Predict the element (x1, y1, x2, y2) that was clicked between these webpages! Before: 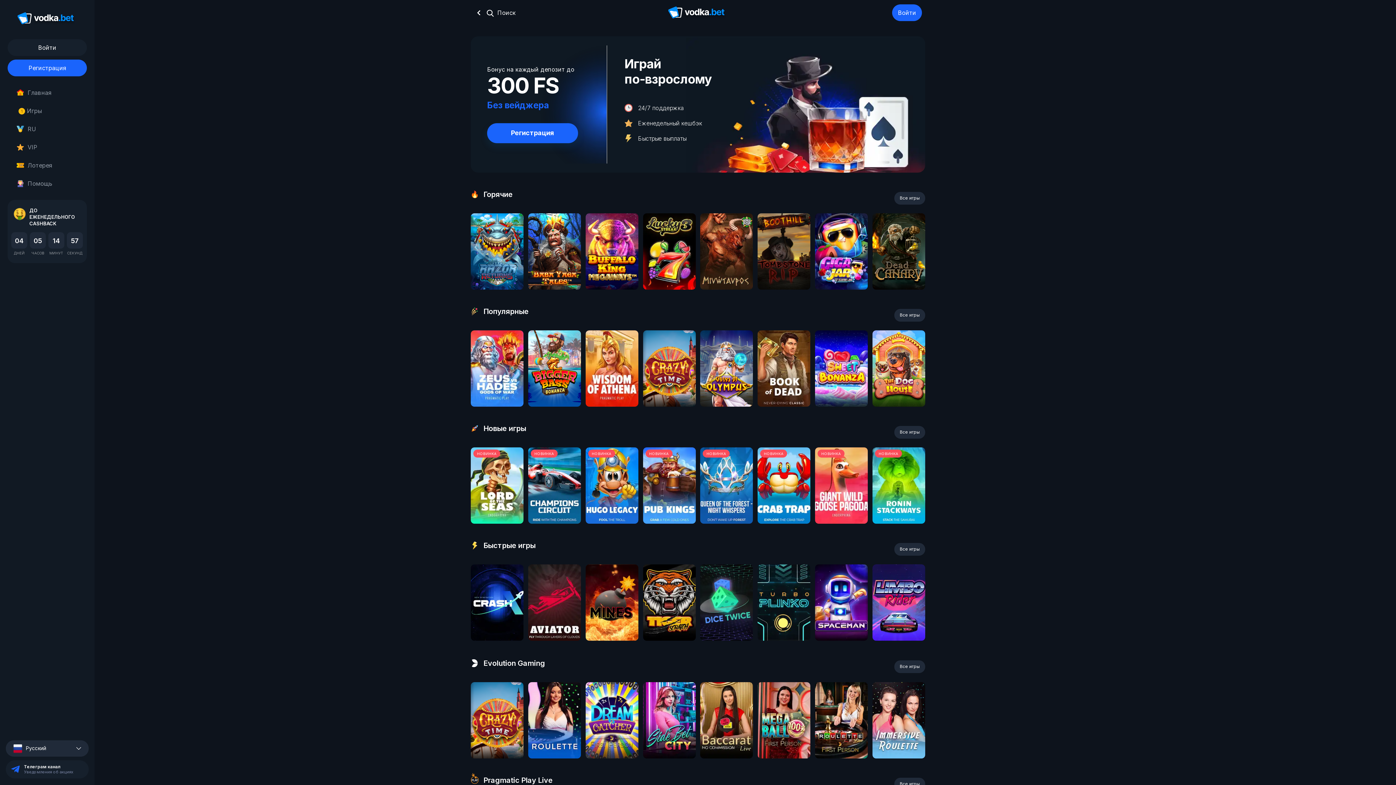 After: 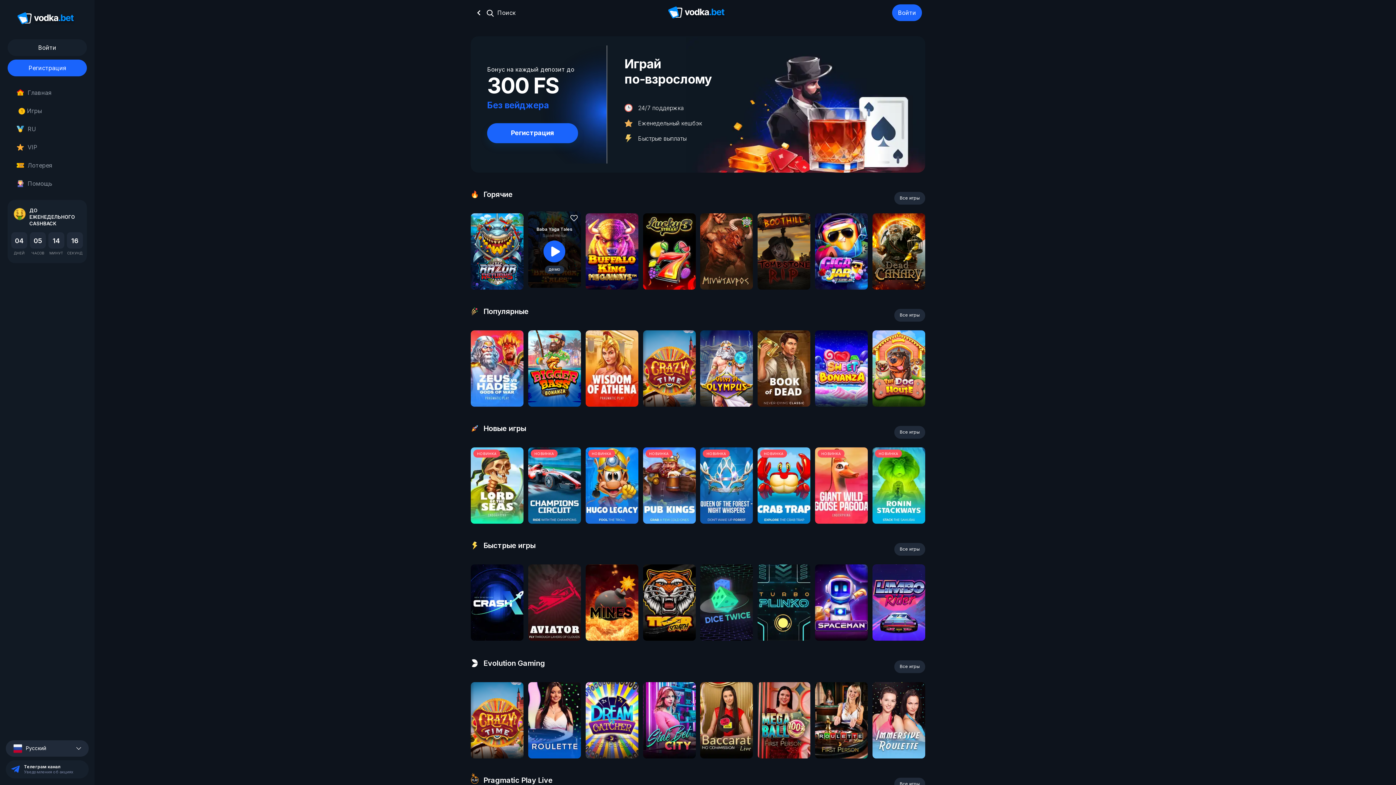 Action: bbox: (545, 267, 564, 275) label: демо